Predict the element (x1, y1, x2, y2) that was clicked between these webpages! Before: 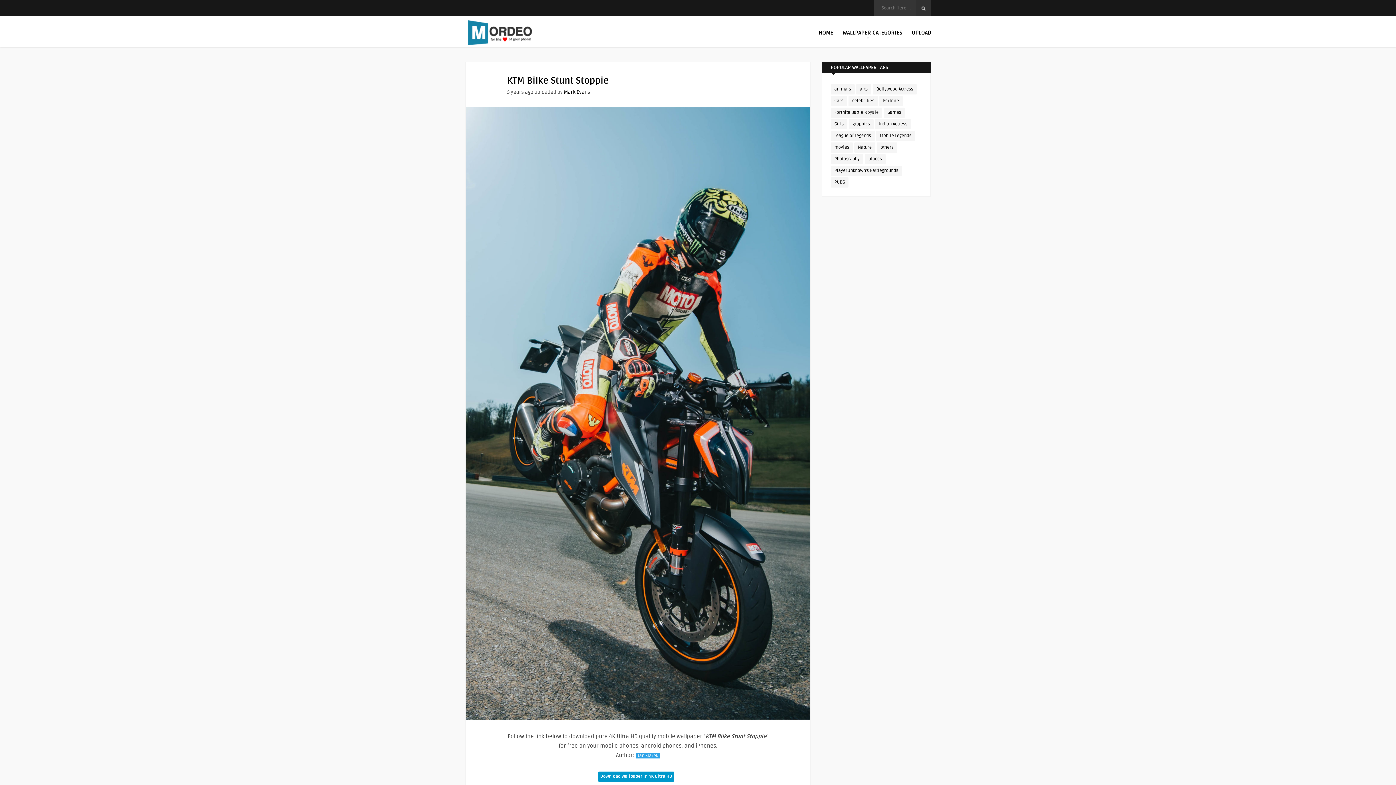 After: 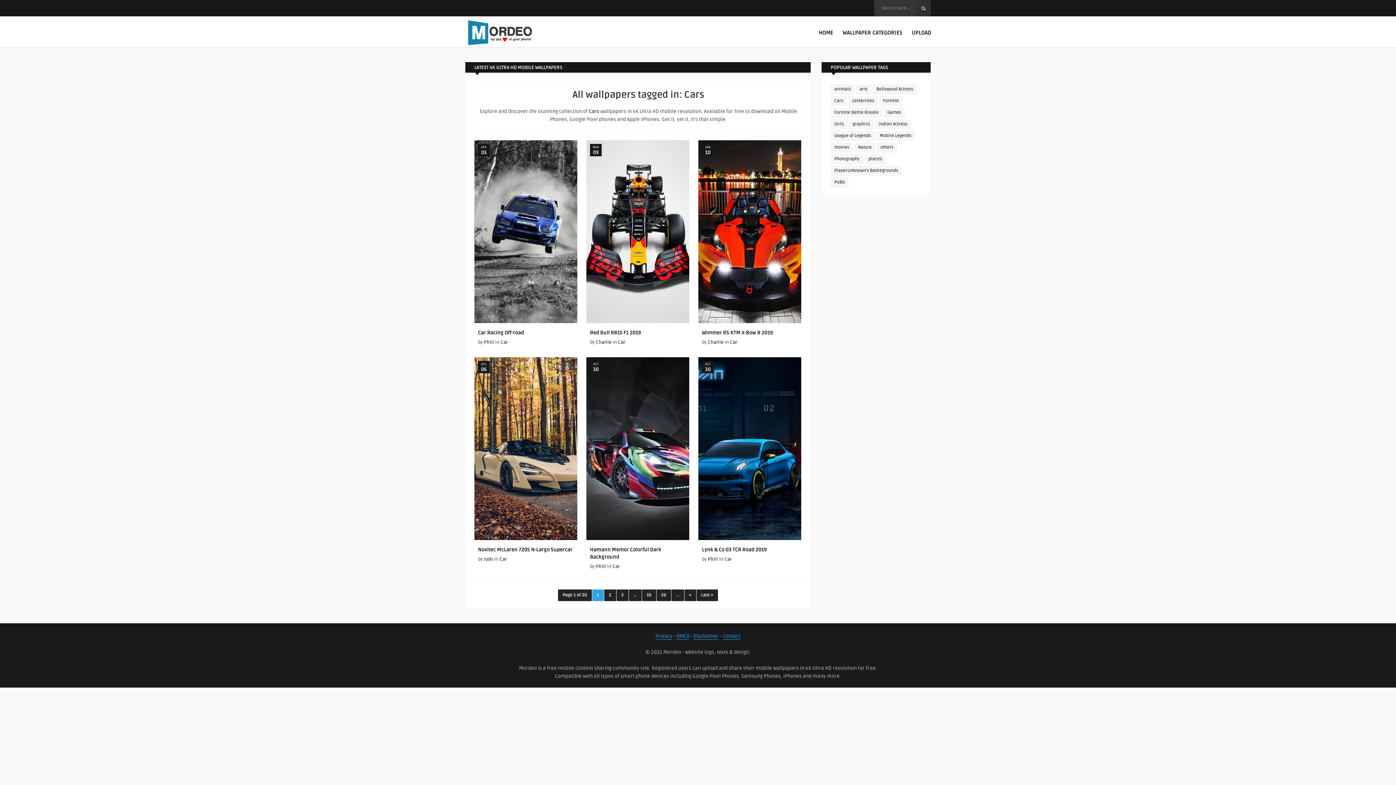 Action: label: Cars (115 items) bbox: (830, 96, 847, 106)